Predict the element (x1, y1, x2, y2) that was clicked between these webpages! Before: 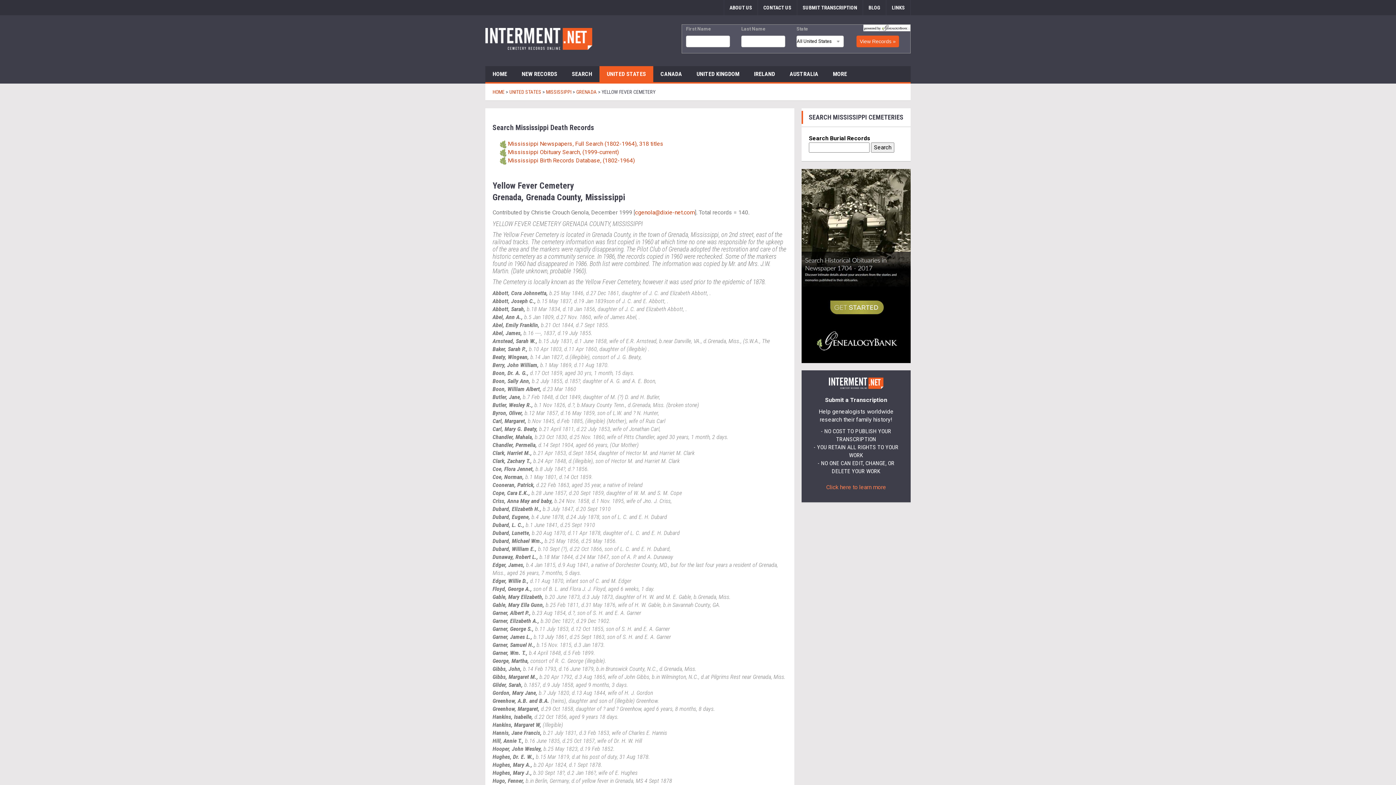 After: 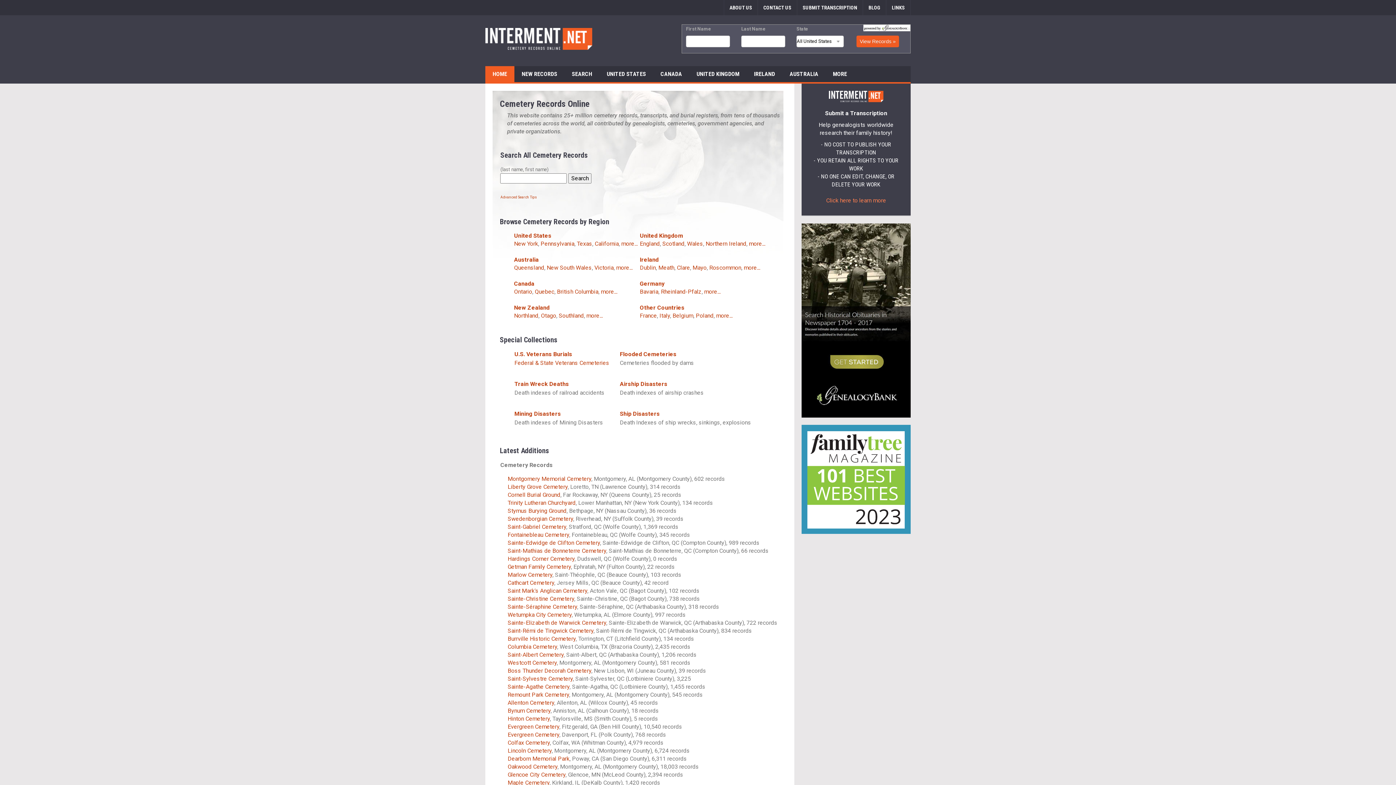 Action: label: HOME bbox: (485, 66, 514, 82)